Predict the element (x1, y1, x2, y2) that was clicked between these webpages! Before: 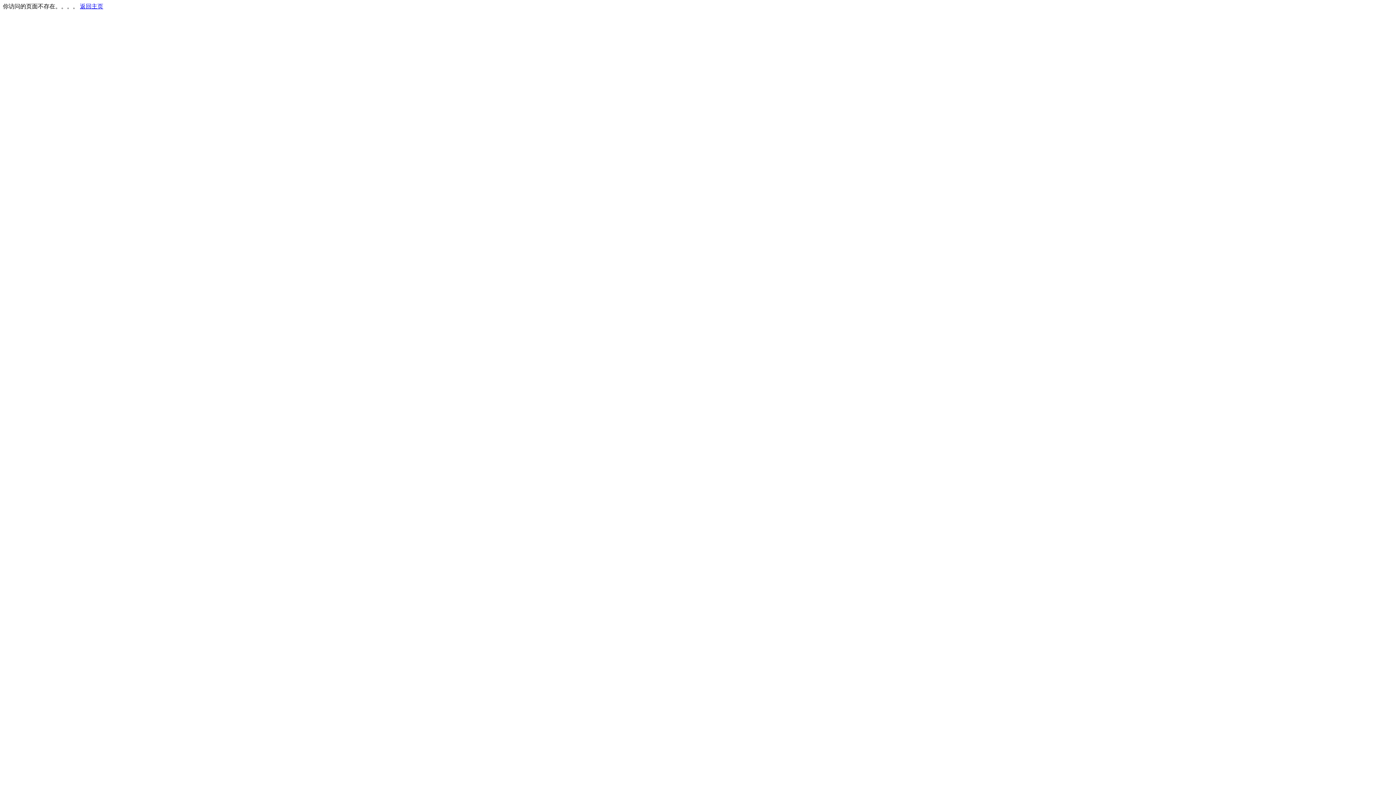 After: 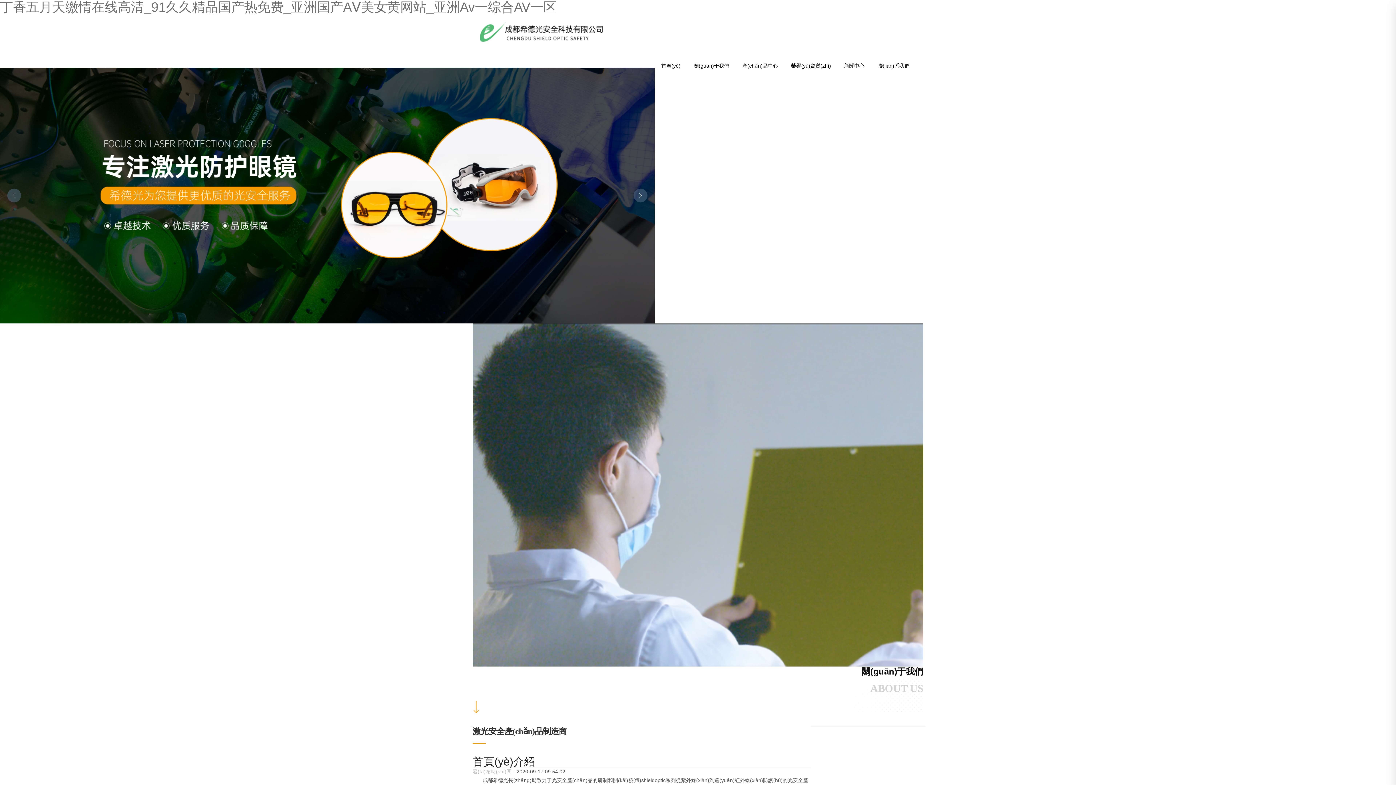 Action: label: 返回主页 bbox: (80, 3, 103, 9)